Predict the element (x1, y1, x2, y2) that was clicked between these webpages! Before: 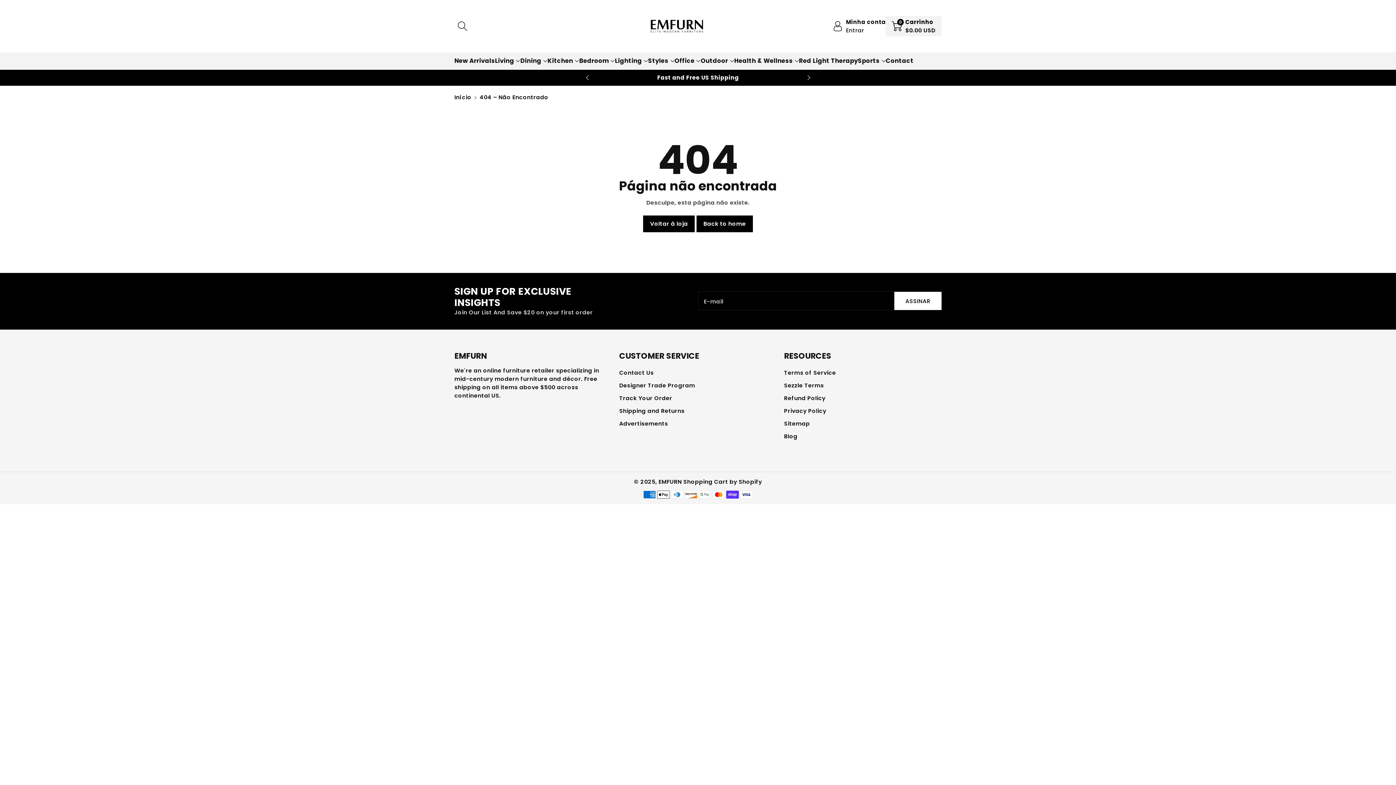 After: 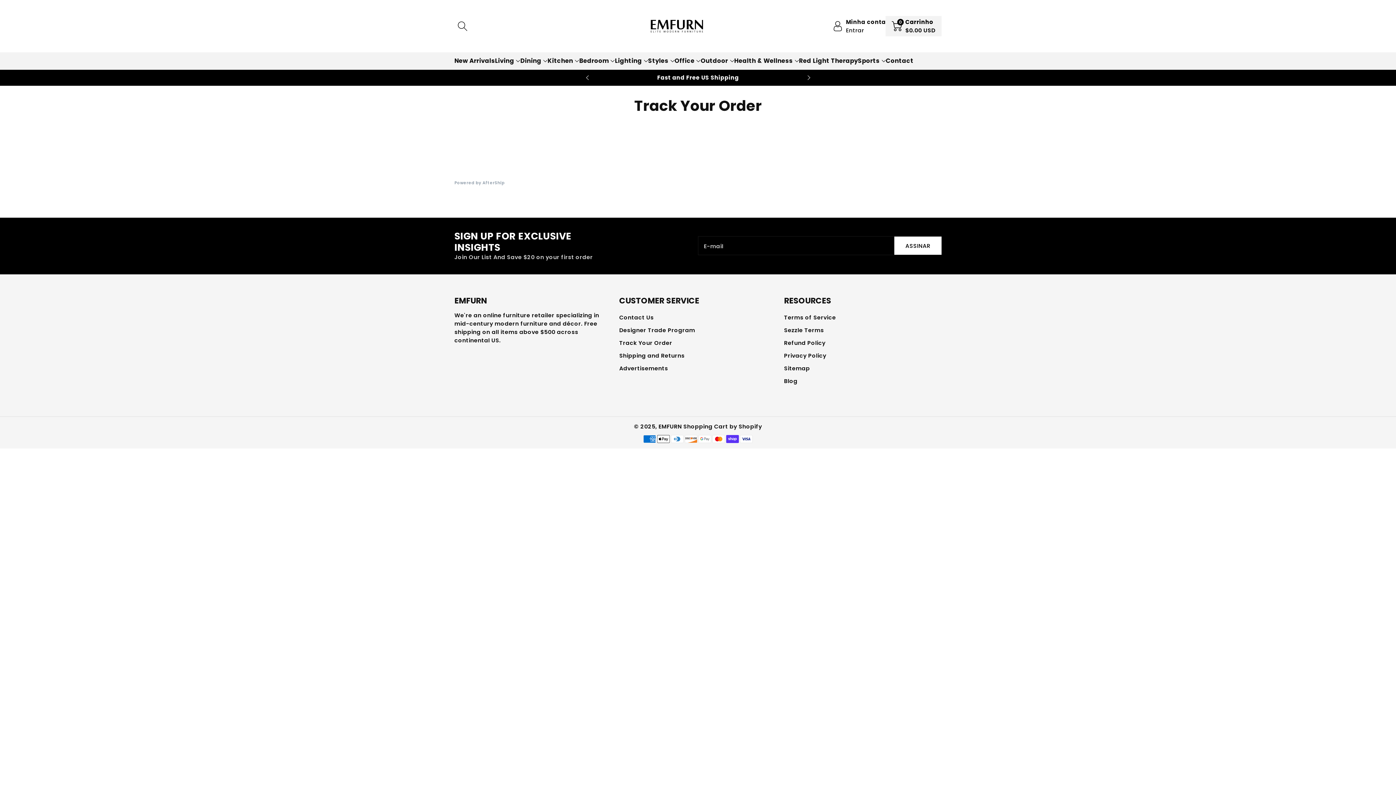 Action: label: Track Your Order bbox: (619, 394, 672, 402)